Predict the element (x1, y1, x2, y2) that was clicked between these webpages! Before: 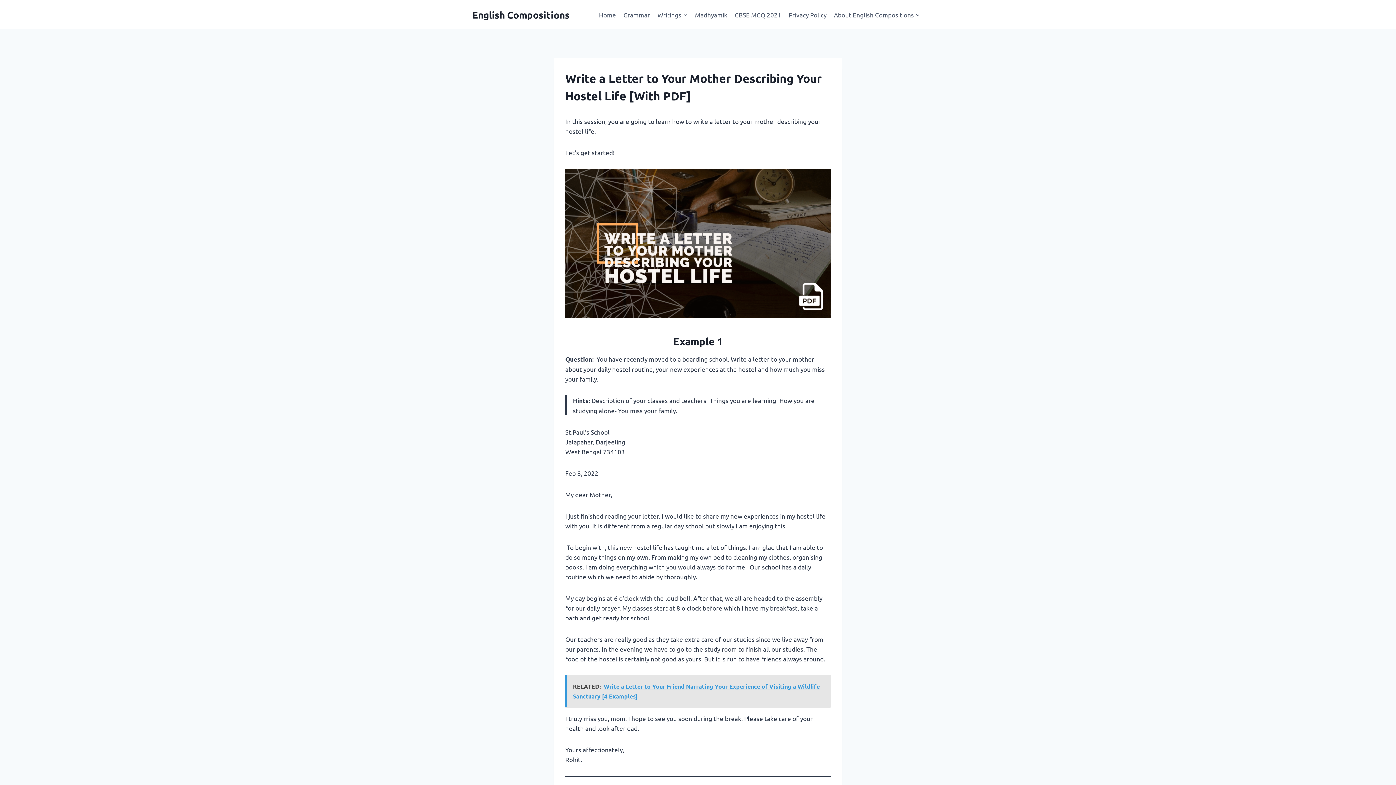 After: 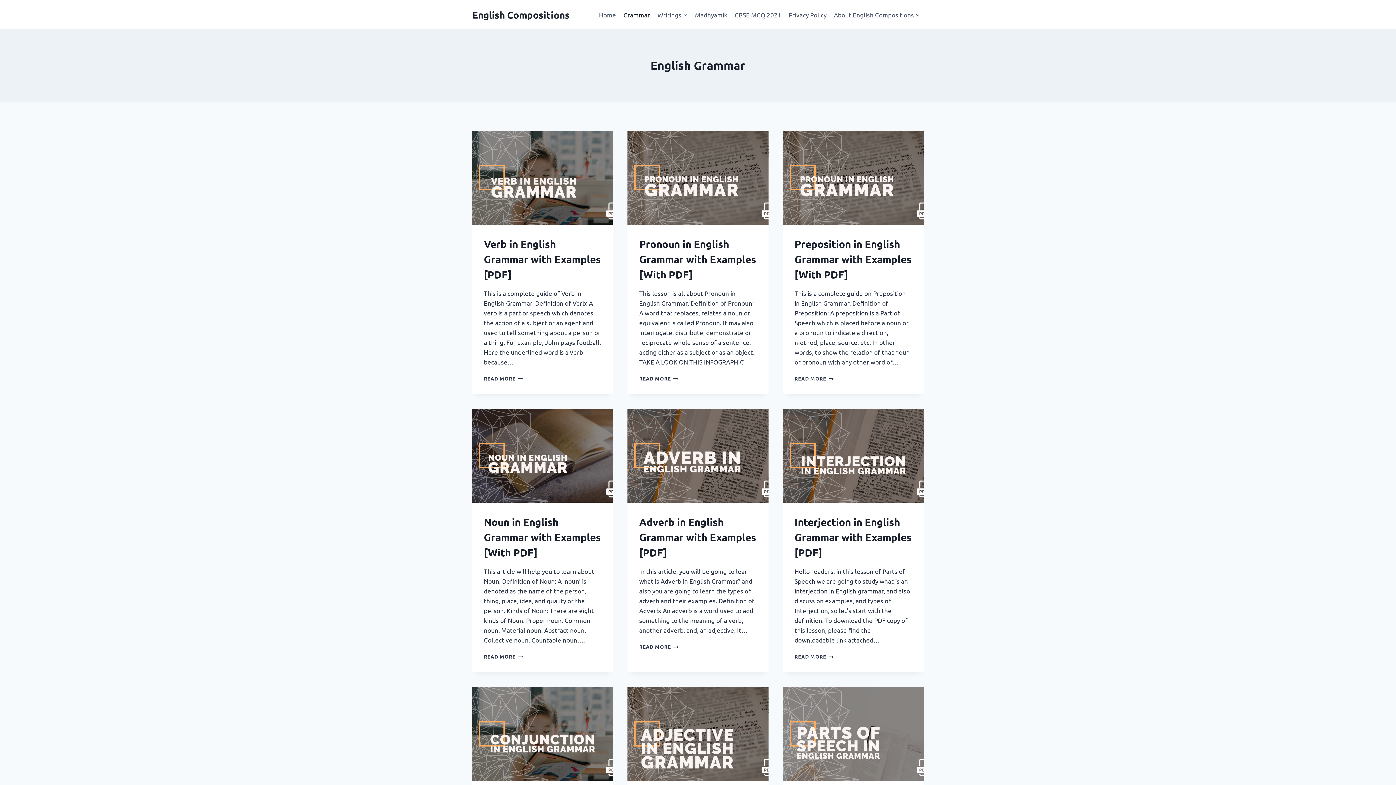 Action: label: Grammar bbox: (619, 5, 653, 23)